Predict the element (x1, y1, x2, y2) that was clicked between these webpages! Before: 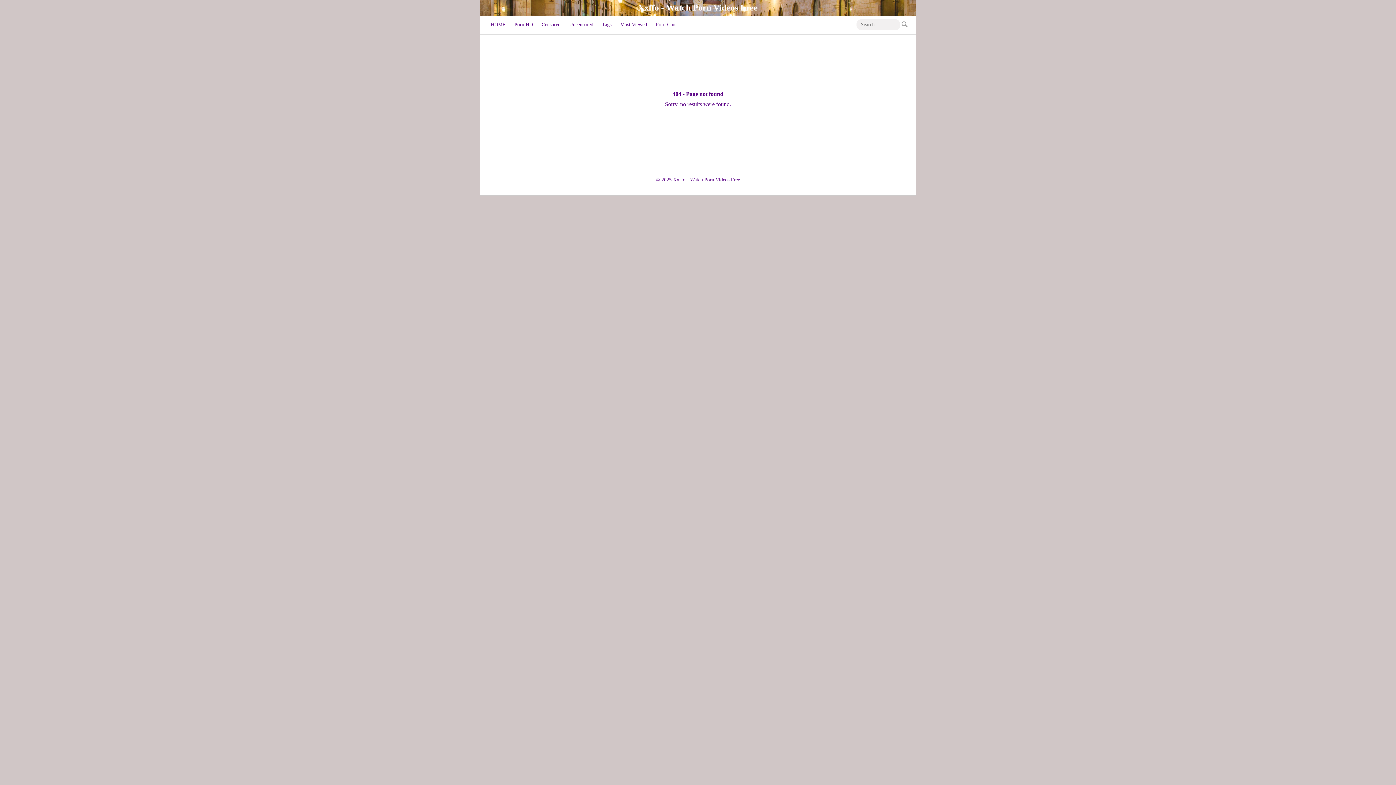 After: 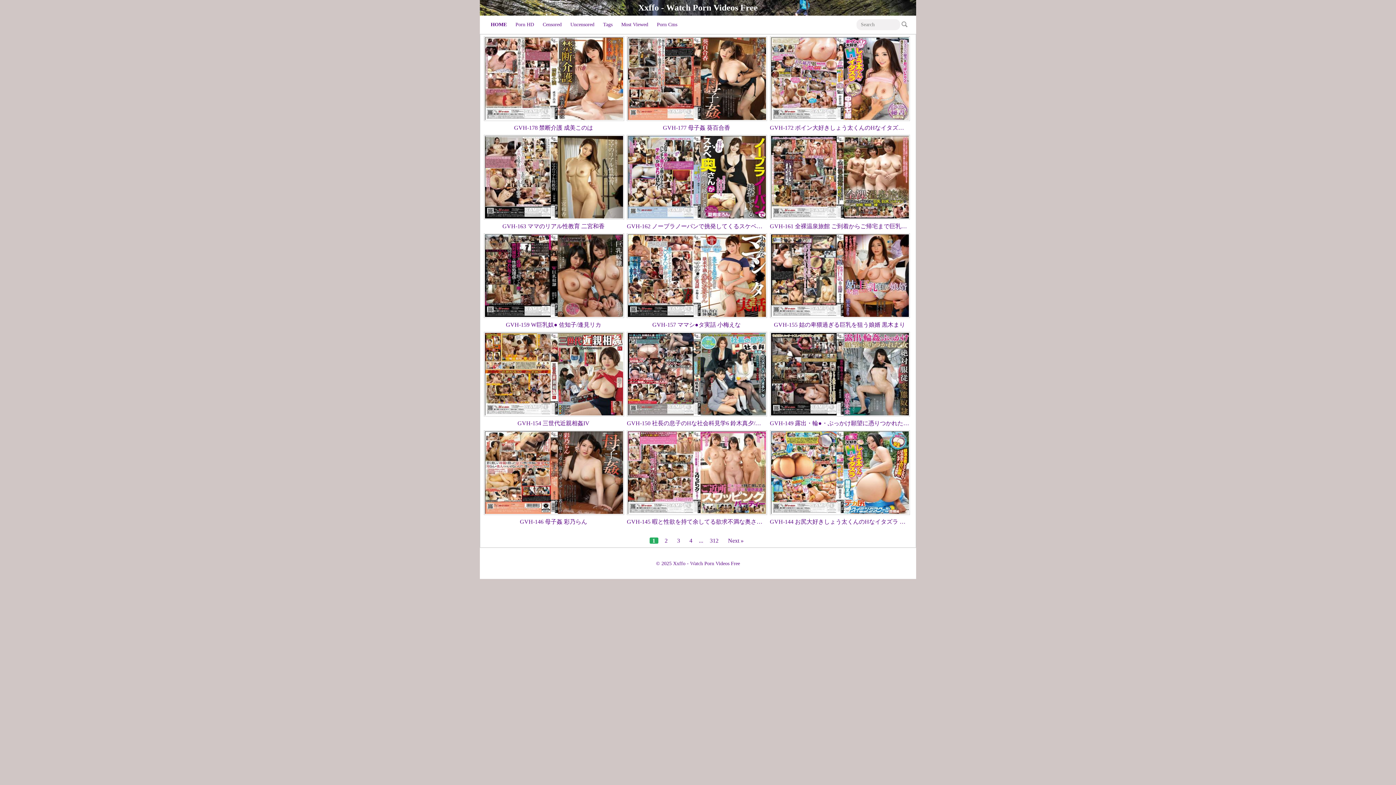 Action: label: HOME bbox: (487, 15, 509, 33)